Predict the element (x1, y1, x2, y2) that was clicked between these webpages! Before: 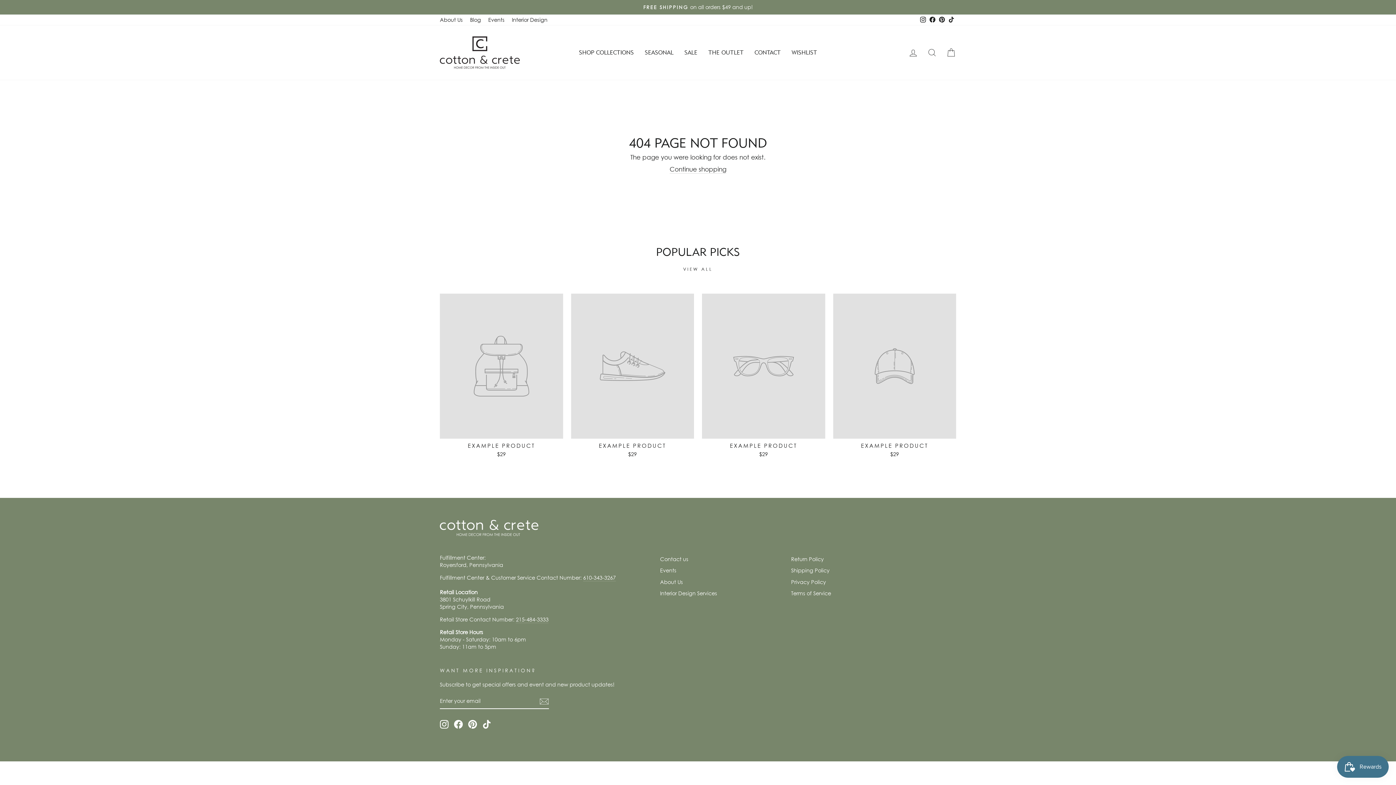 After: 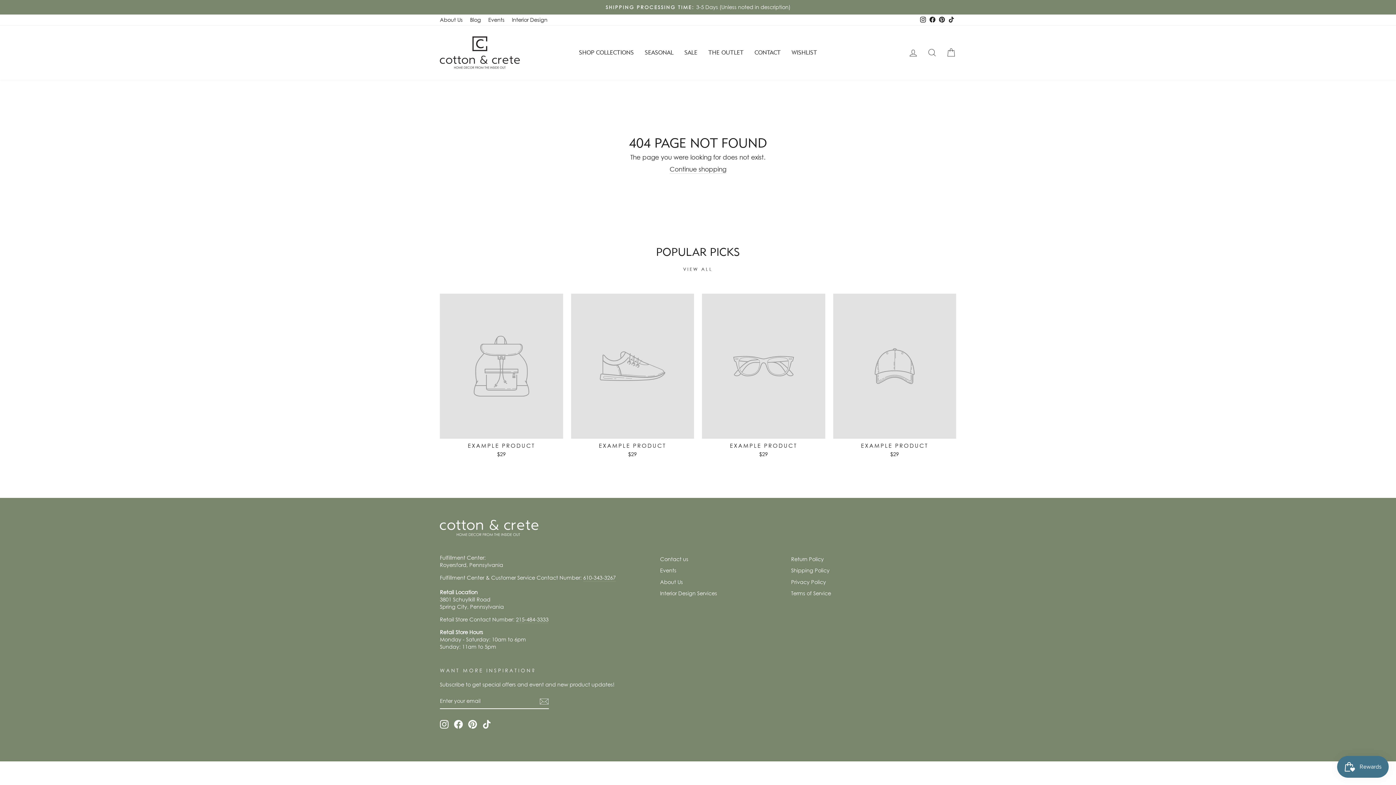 Action: label: EXAMPLE PRODUCT
$29 bbox: (571, 293, 694, 459)